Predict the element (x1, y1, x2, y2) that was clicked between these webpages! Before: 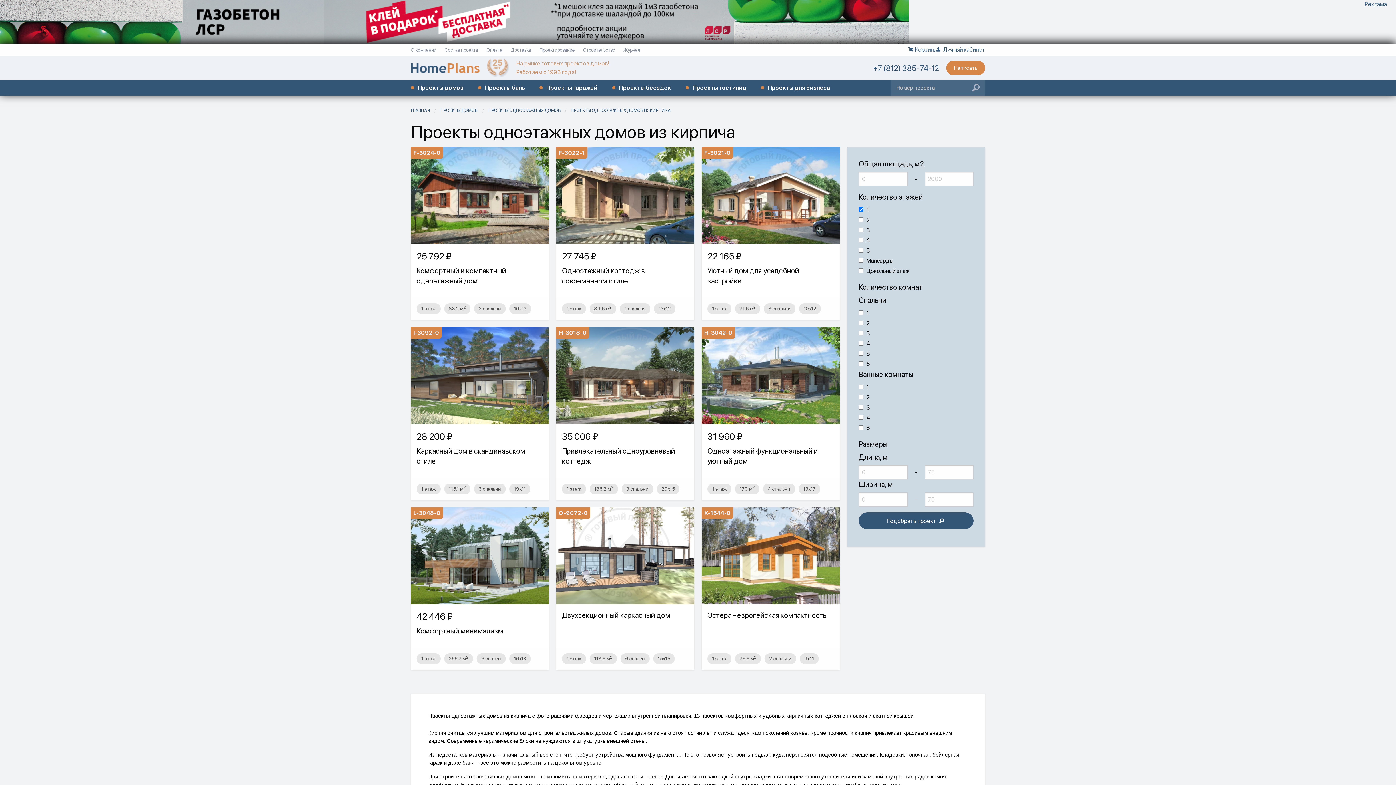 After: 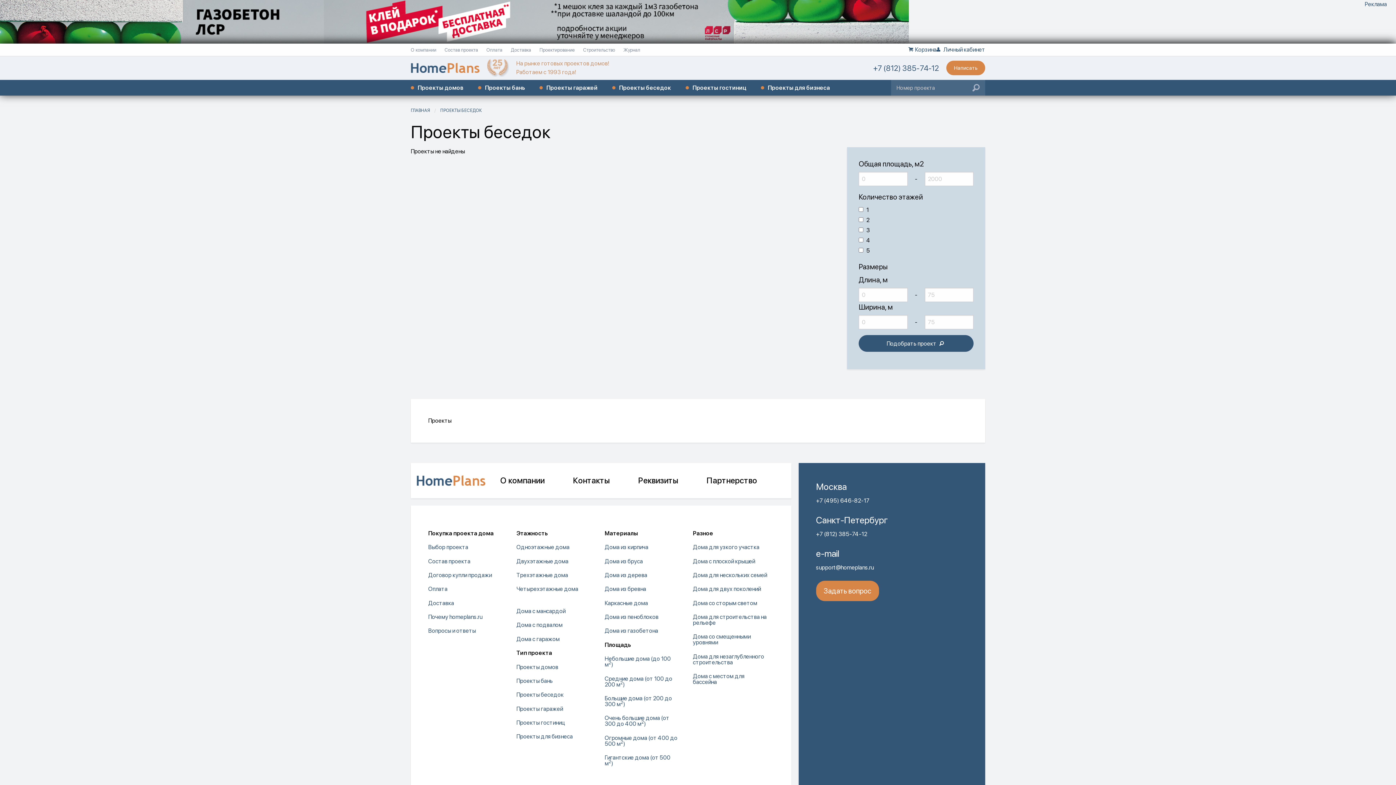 Action: label: Проекты беседок bbox: (605, 84, 678, 90)